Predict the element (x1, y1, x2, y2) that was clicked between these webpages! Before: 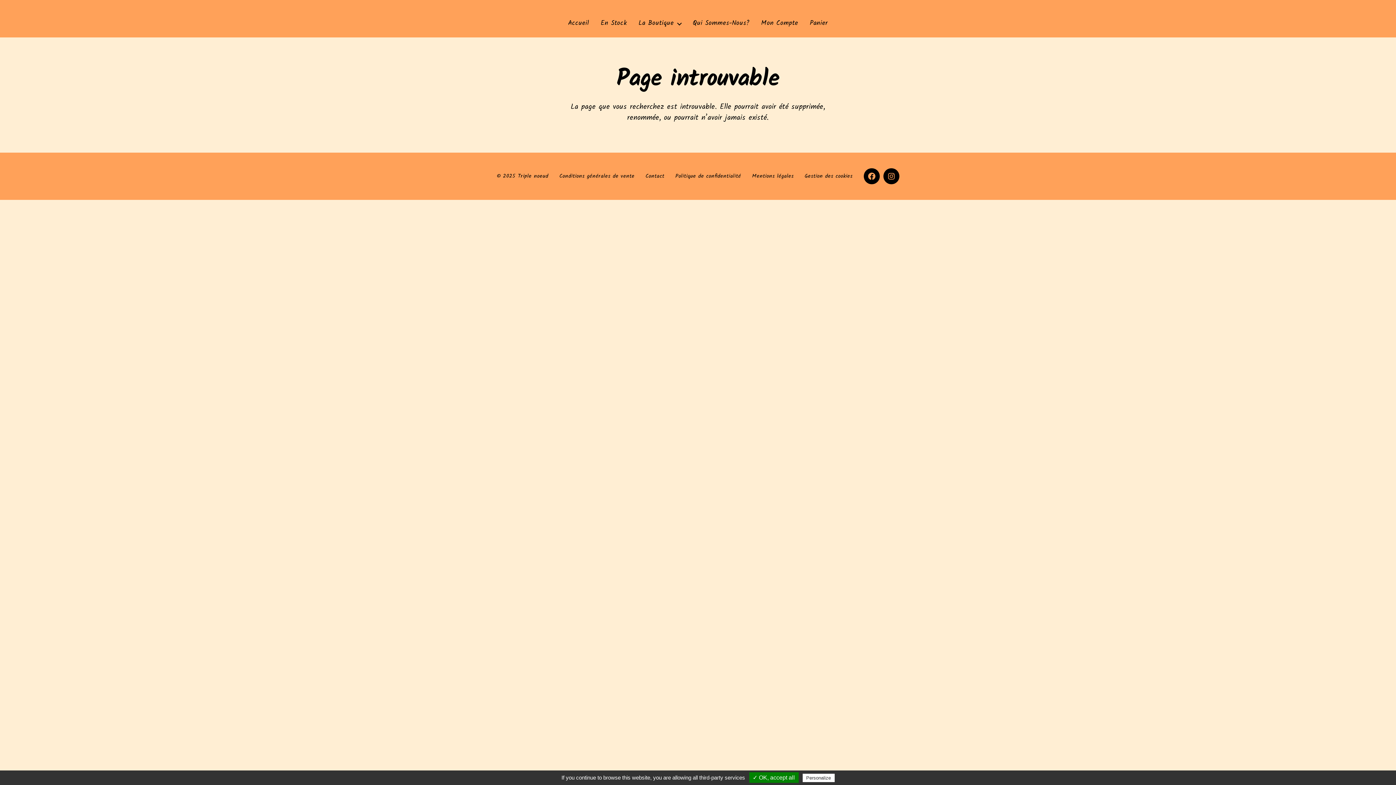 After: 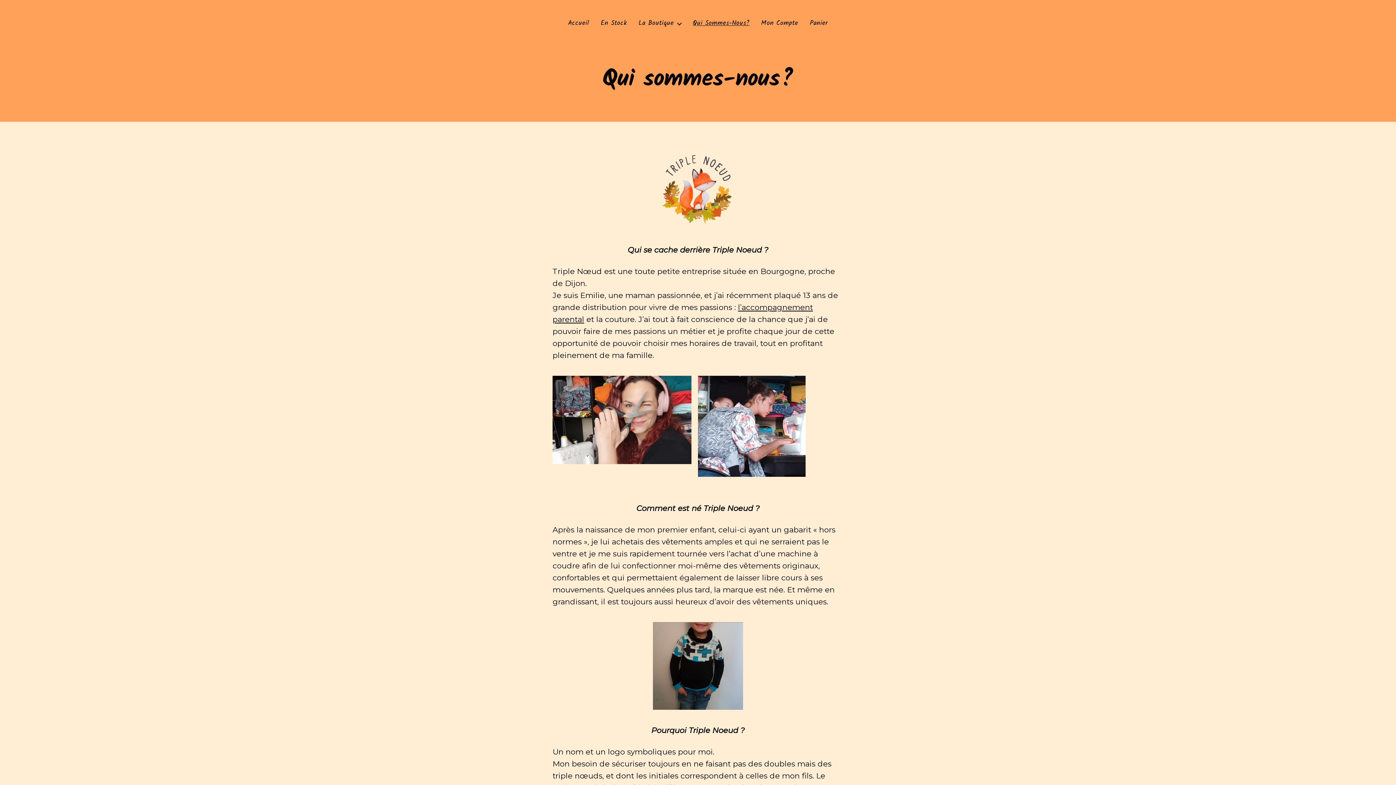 Action: bbox: (692, 19, 749, 27) label: Qui Sommes-Nous?